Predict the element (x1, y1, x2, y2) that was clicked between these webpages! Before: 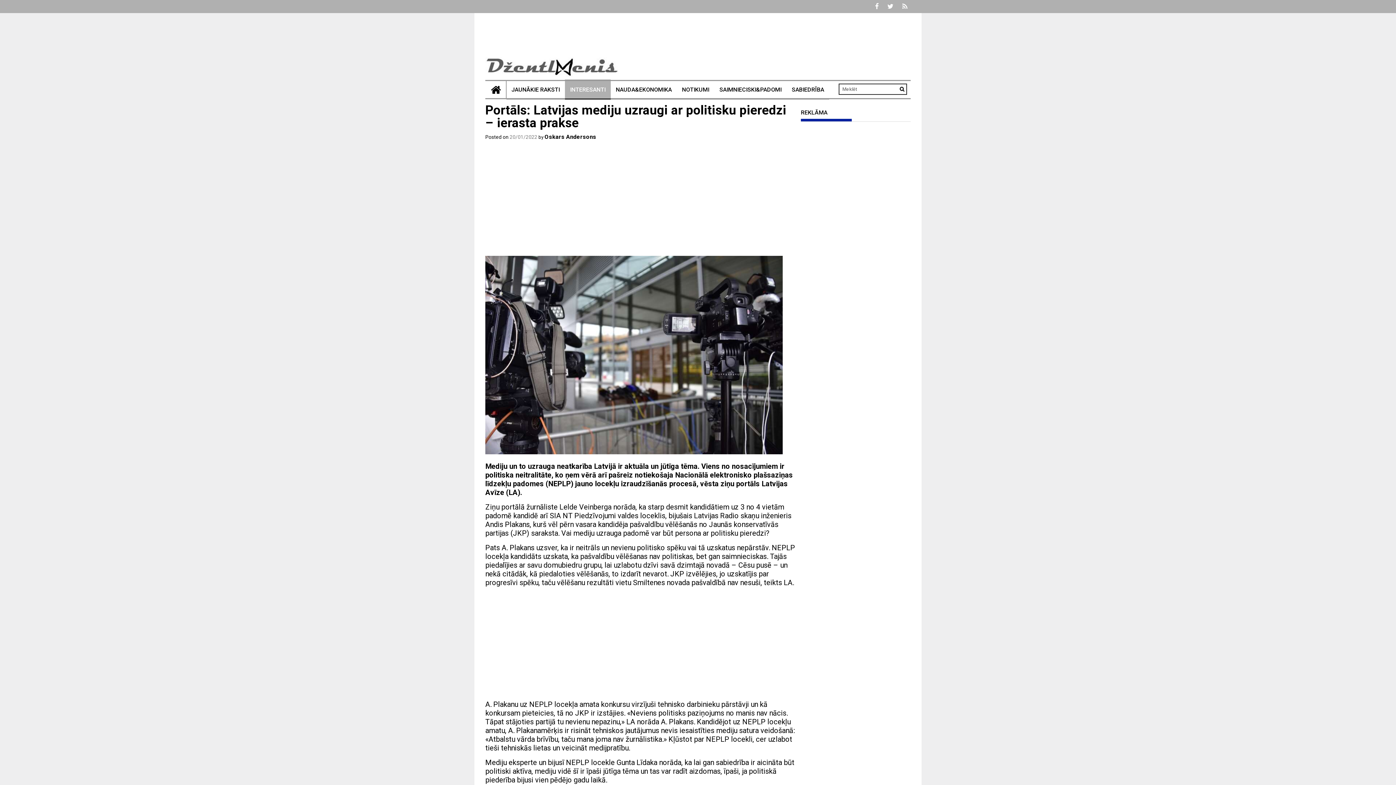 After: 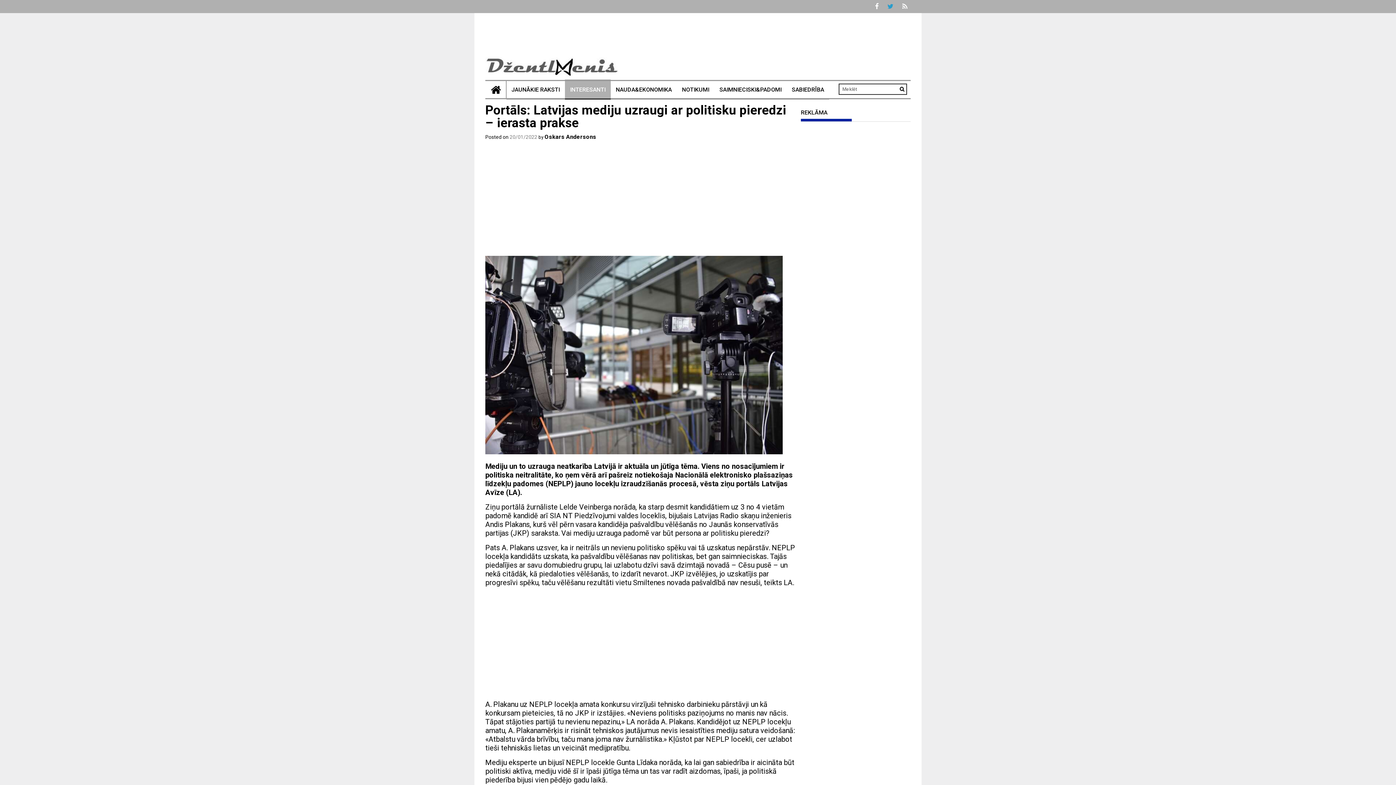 Action: bbox: (887, 0, 897, 13)